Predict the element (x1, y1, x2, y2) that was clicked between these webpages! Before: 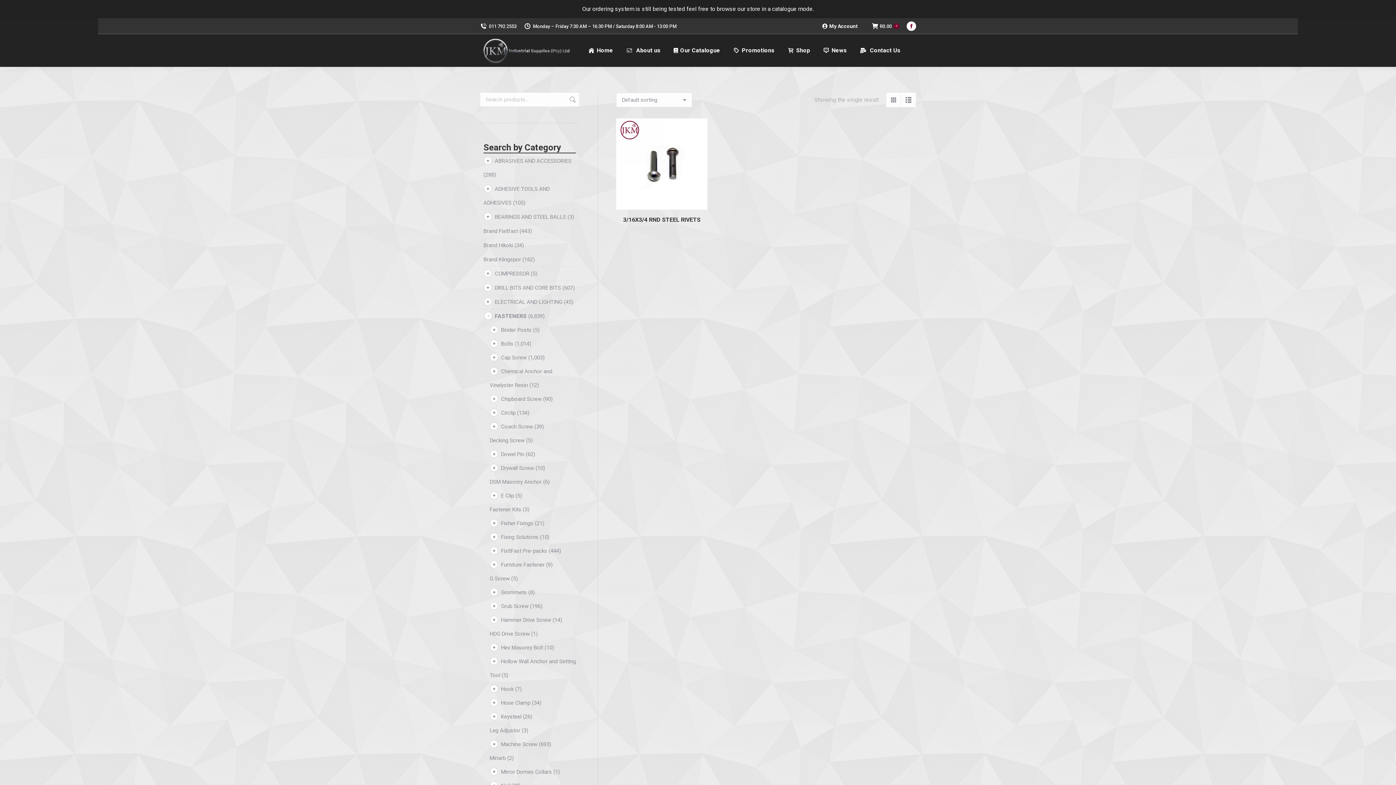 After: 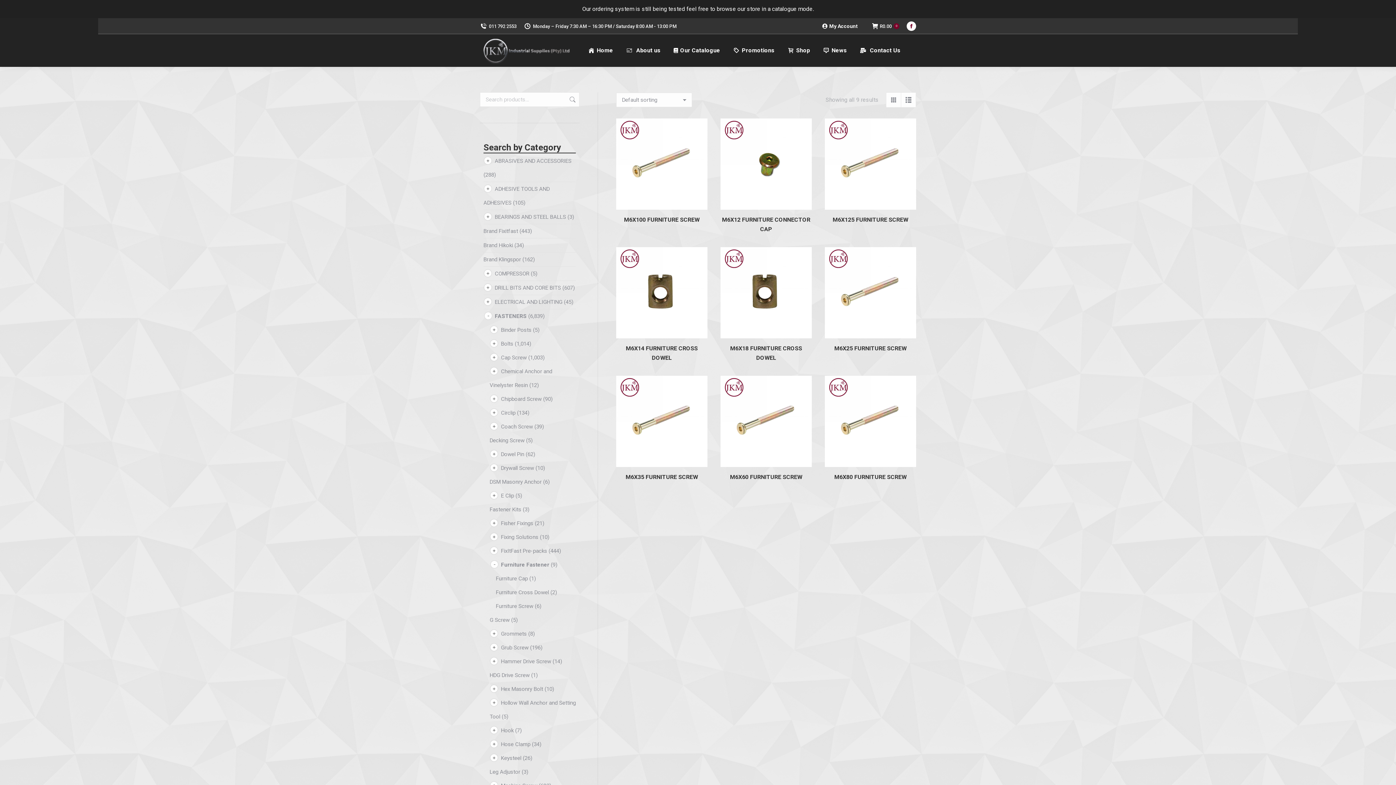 Action: bbox: (501, 561, 544, 568) label: Furniture Fastener